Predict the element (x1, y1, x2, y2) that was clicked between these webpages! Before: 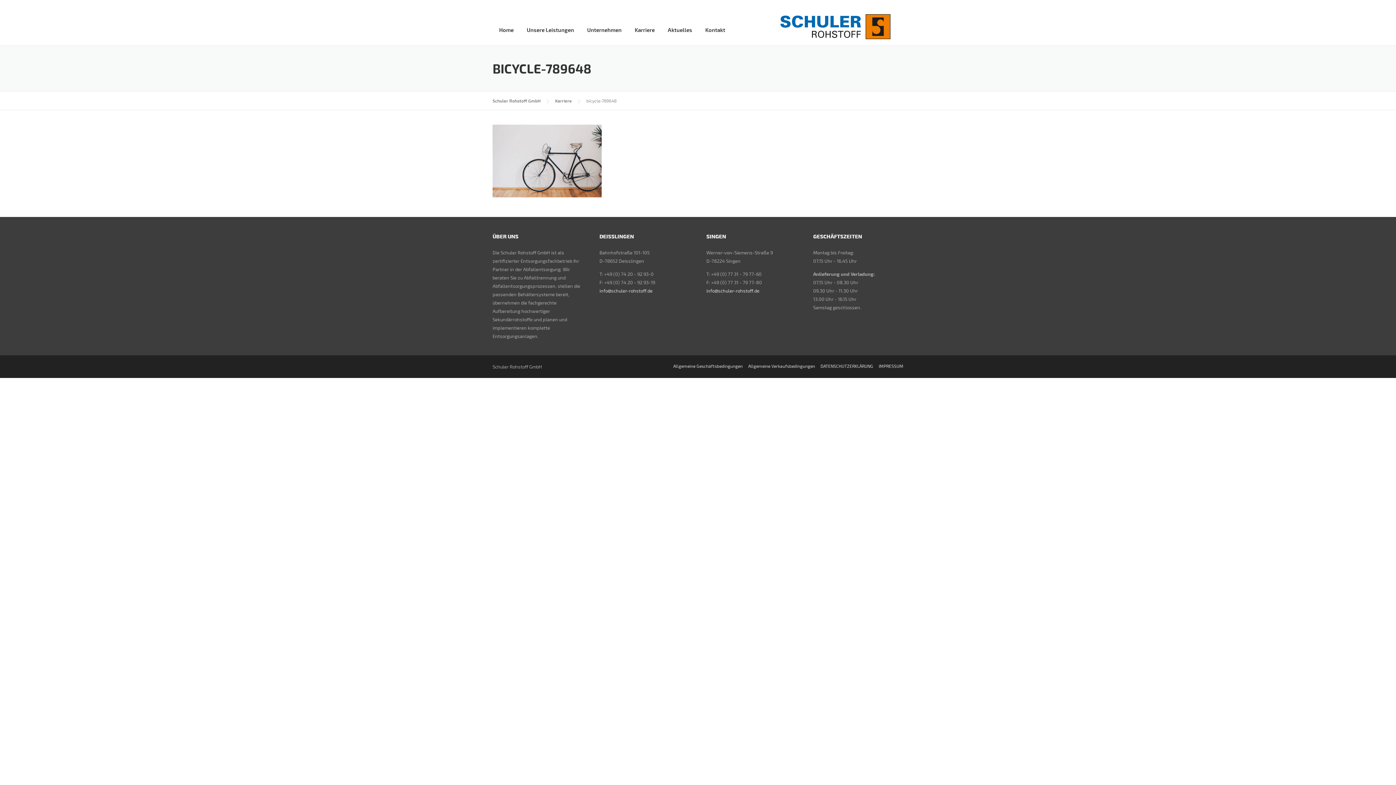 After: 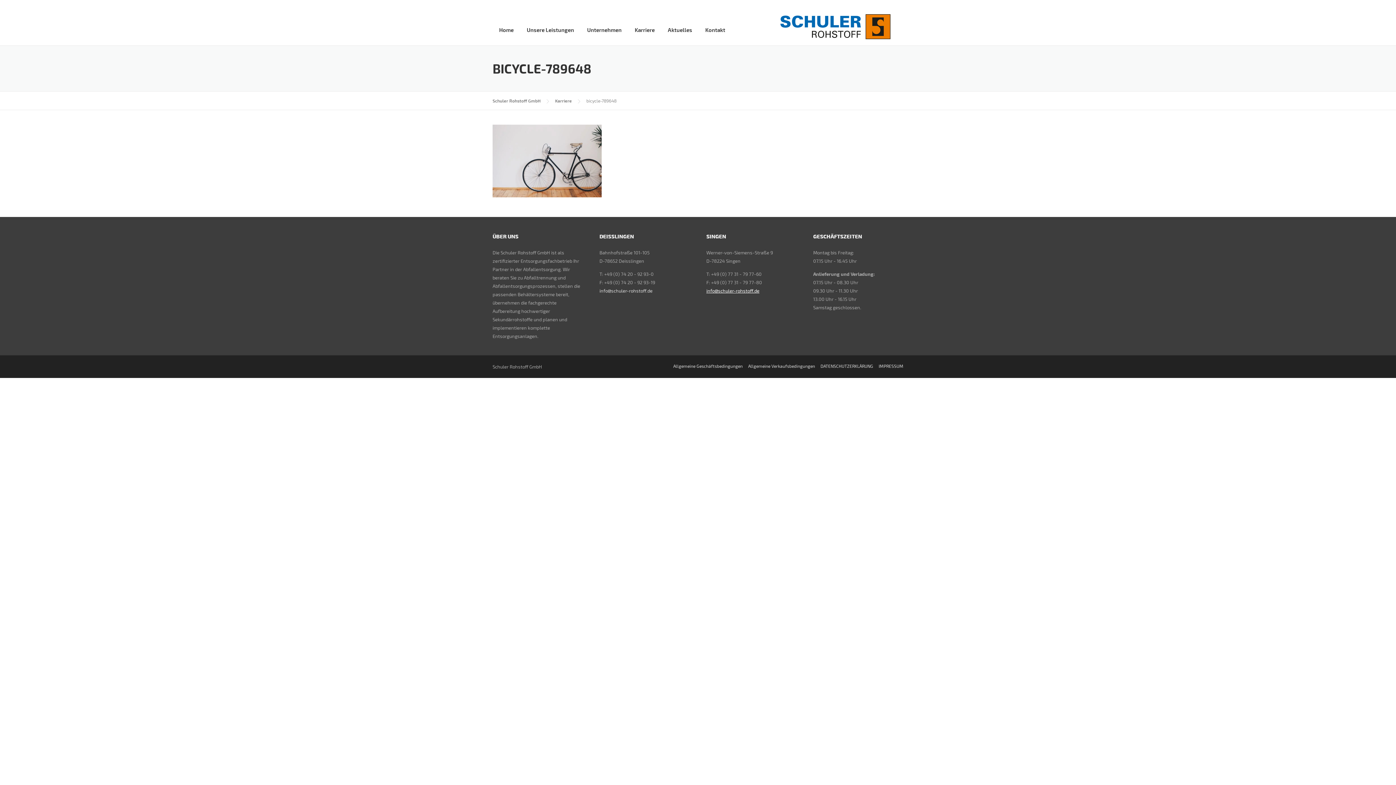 Action: label: info@schuler-rohstoff.de bbox: (706, 288, 759, 293)